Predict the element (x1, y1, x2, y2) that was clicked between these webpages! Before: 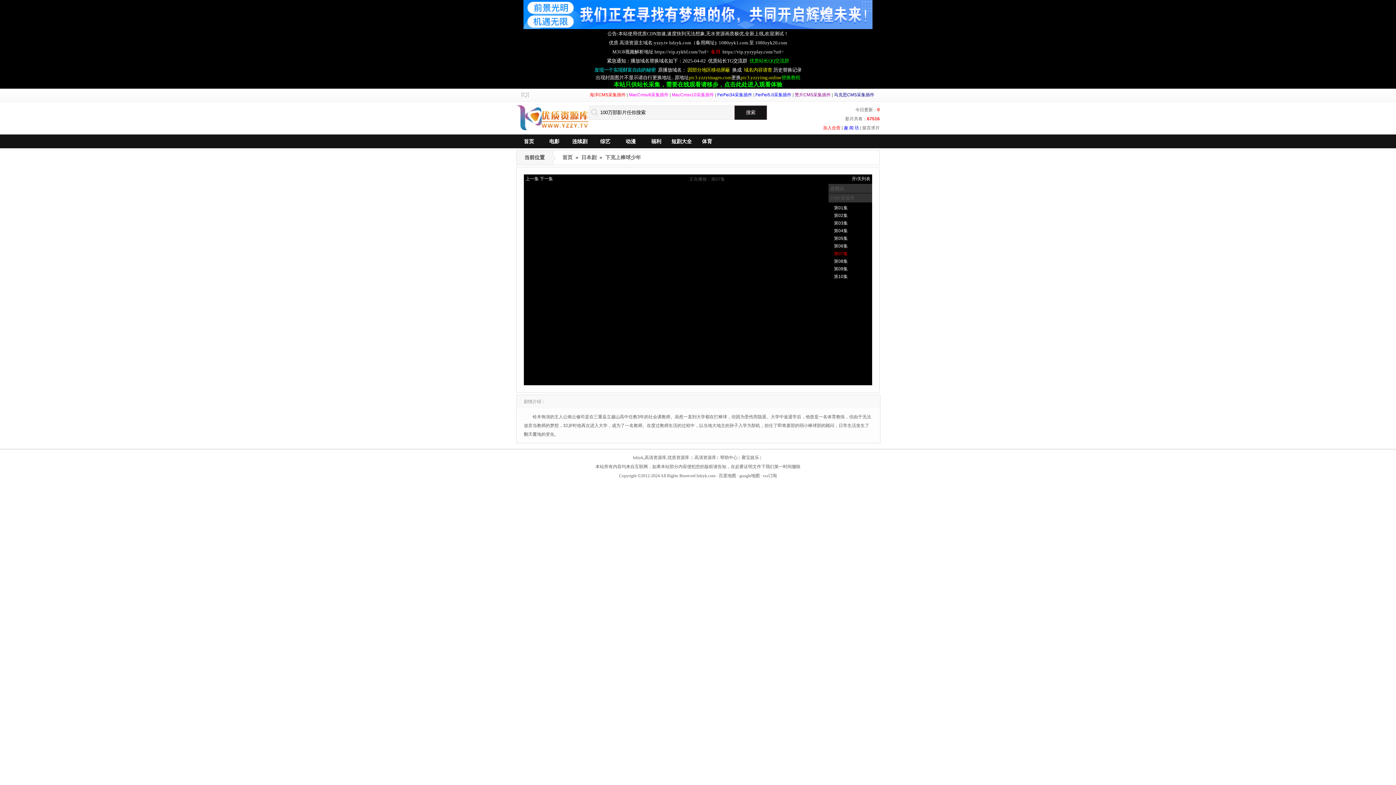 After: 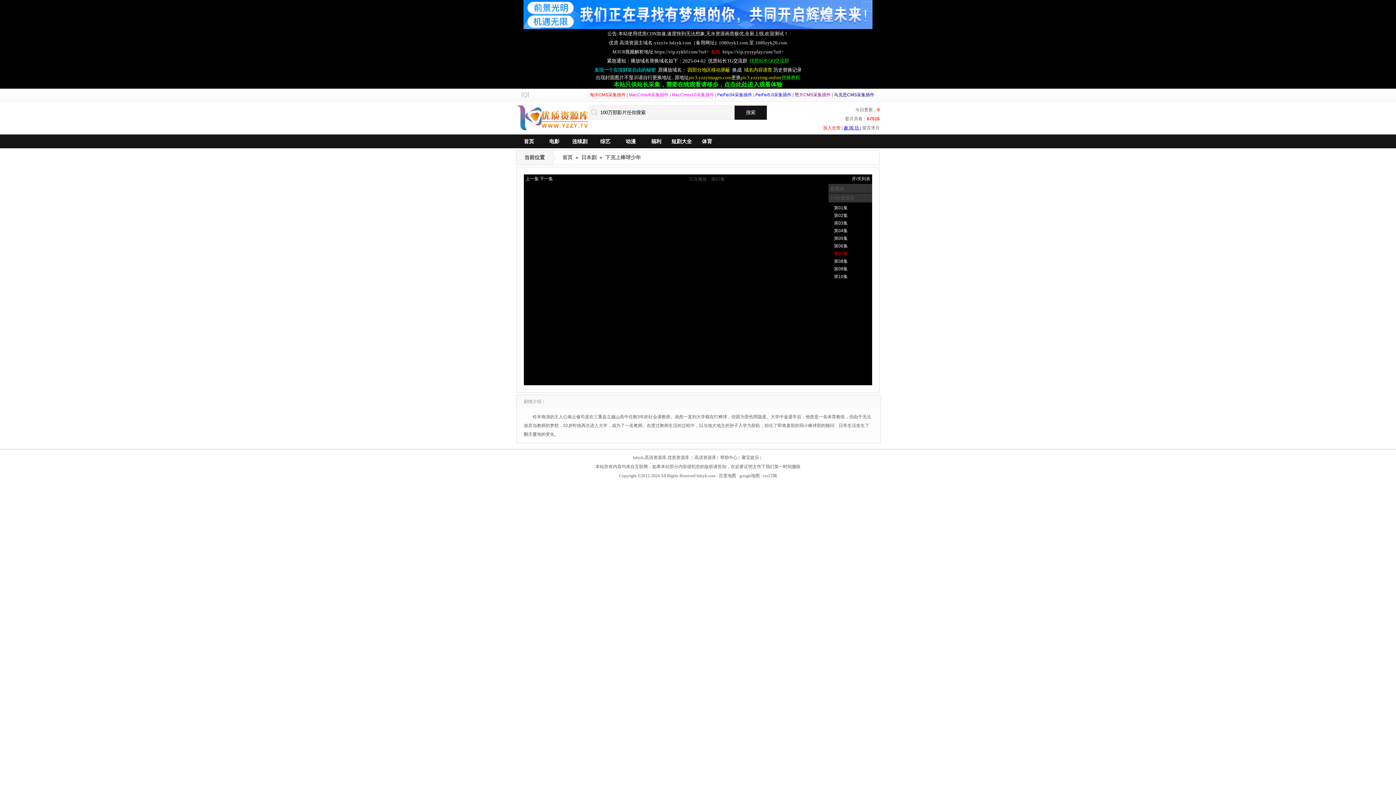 Action: bbox: (844, 125, 860, 130) label: 趣 闻 坊 